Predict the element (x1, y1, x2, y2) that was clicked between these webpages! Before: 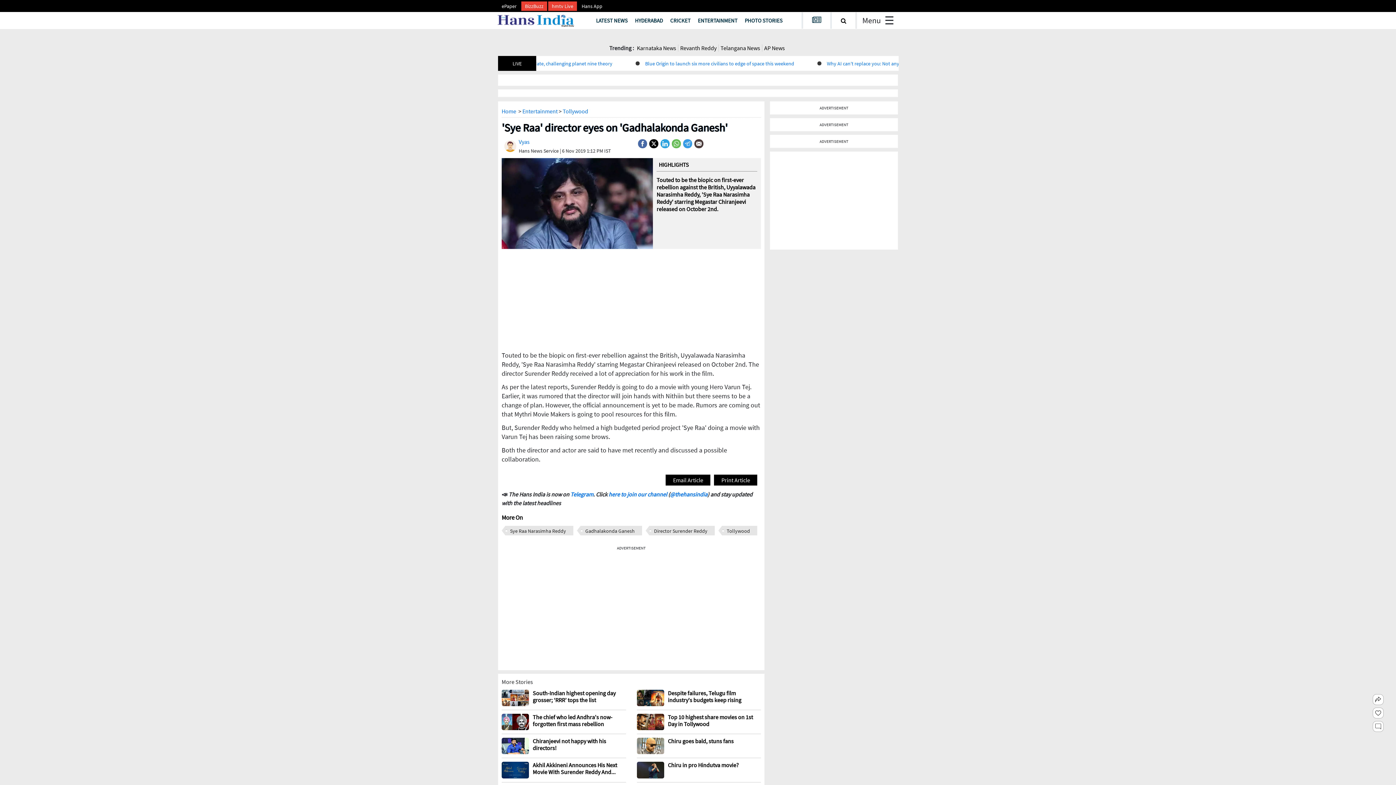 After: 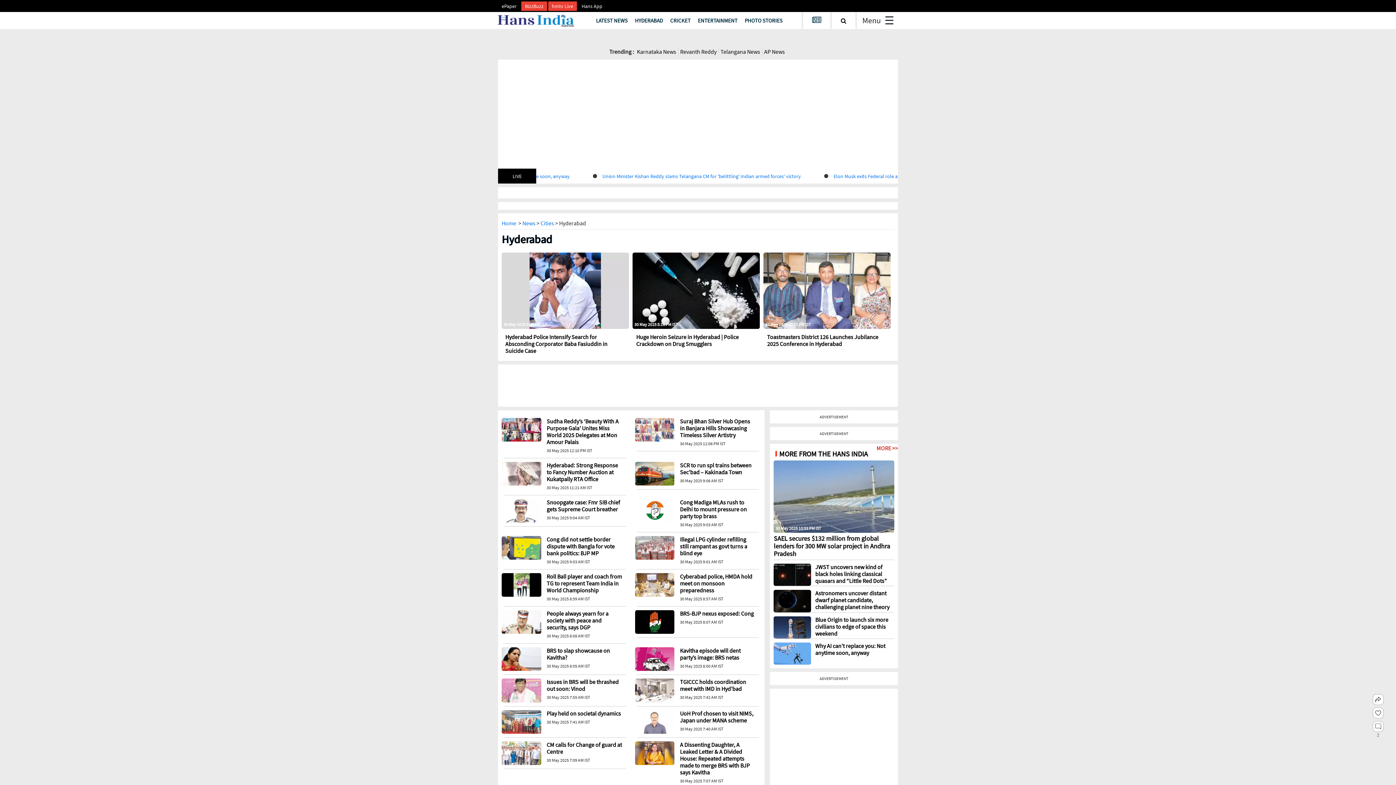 Action: bbox: (631, 13, 666, 27) label: HYDERABAD